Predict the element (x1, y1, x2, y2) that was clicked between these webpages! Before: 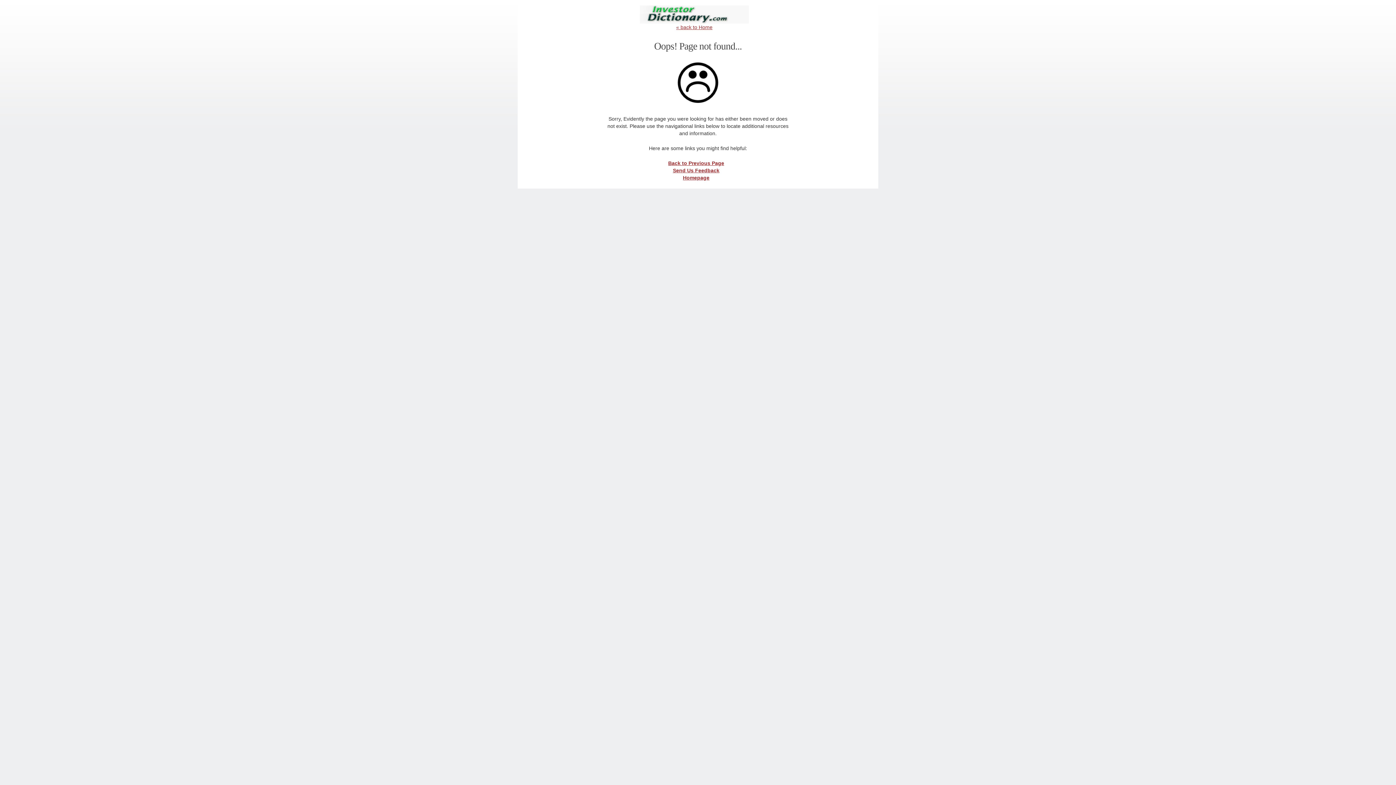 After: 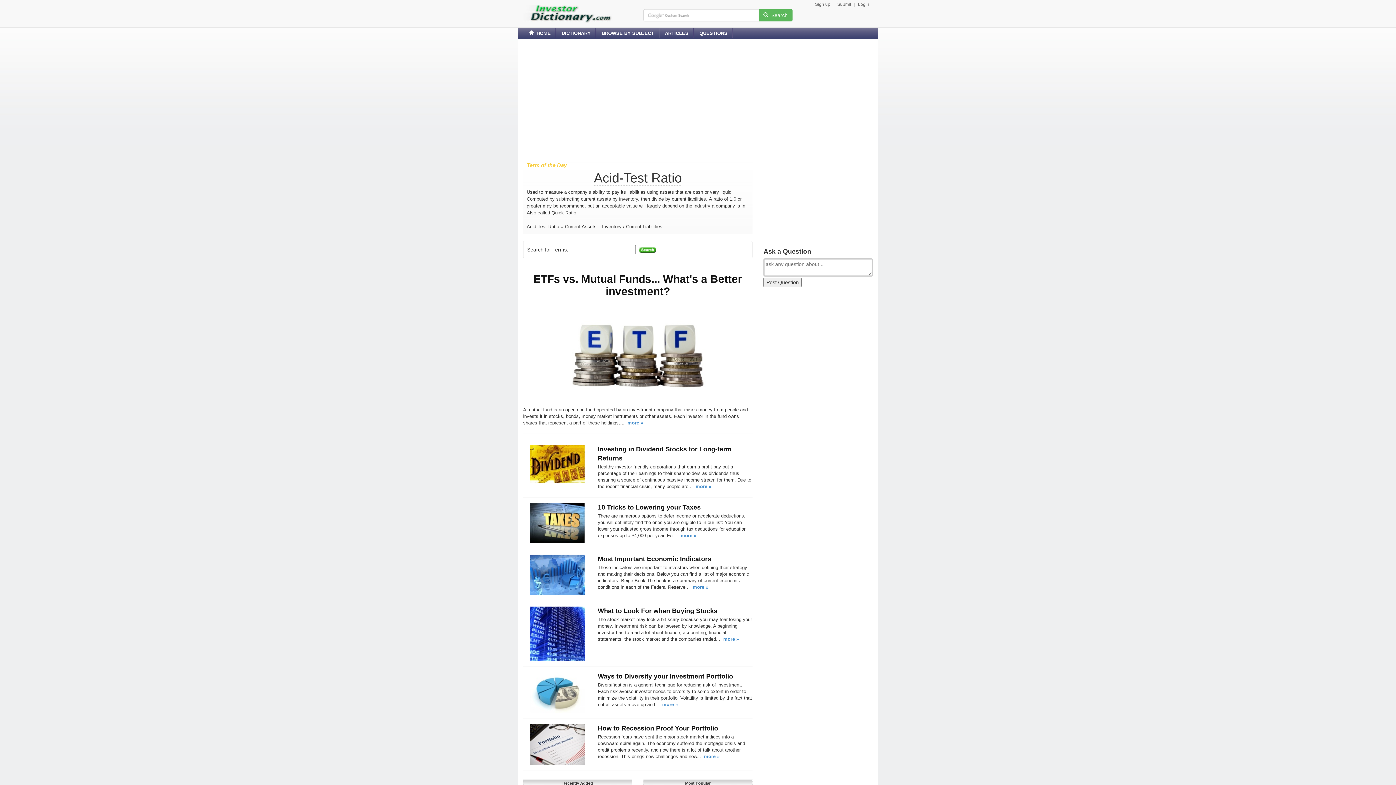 Action: label: « back to Home bbox: (676, 24, 712, 30)